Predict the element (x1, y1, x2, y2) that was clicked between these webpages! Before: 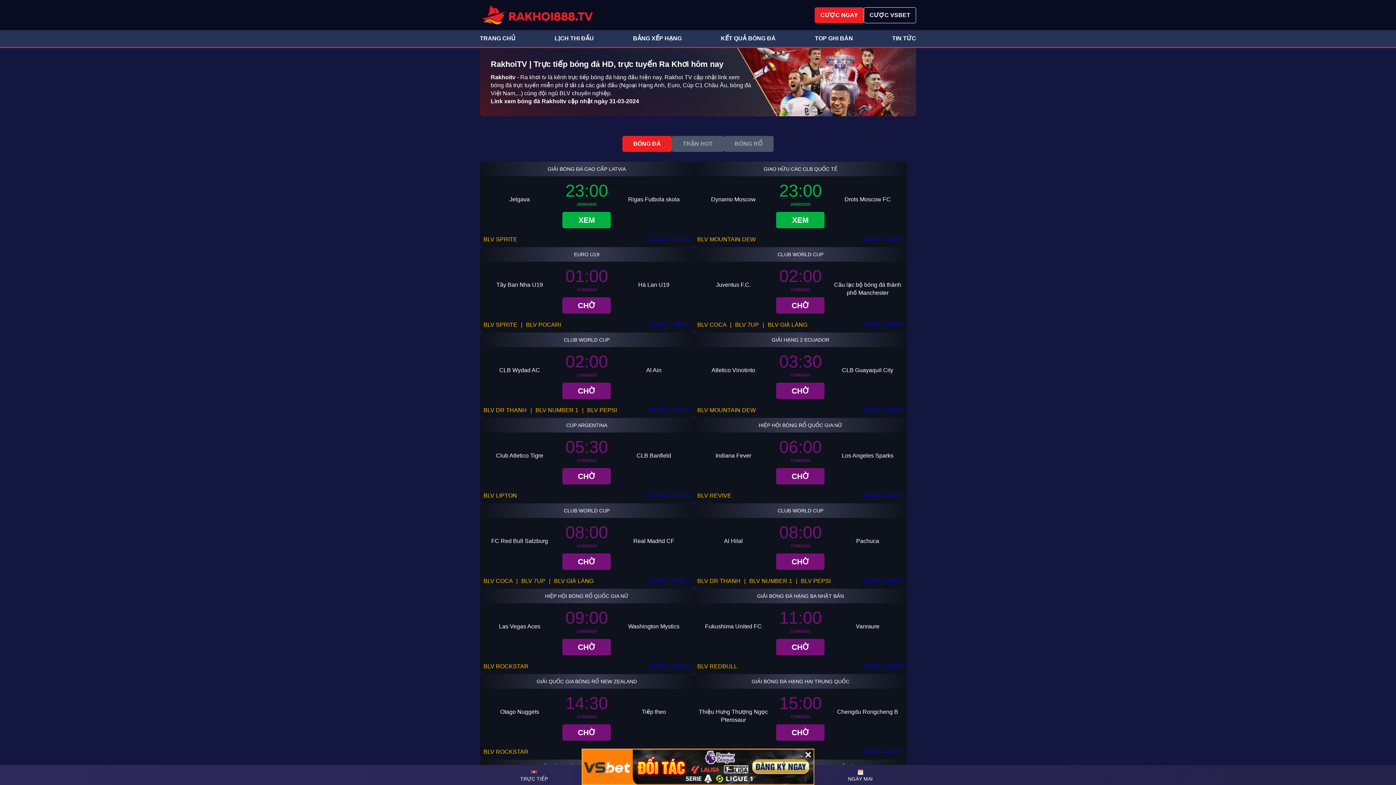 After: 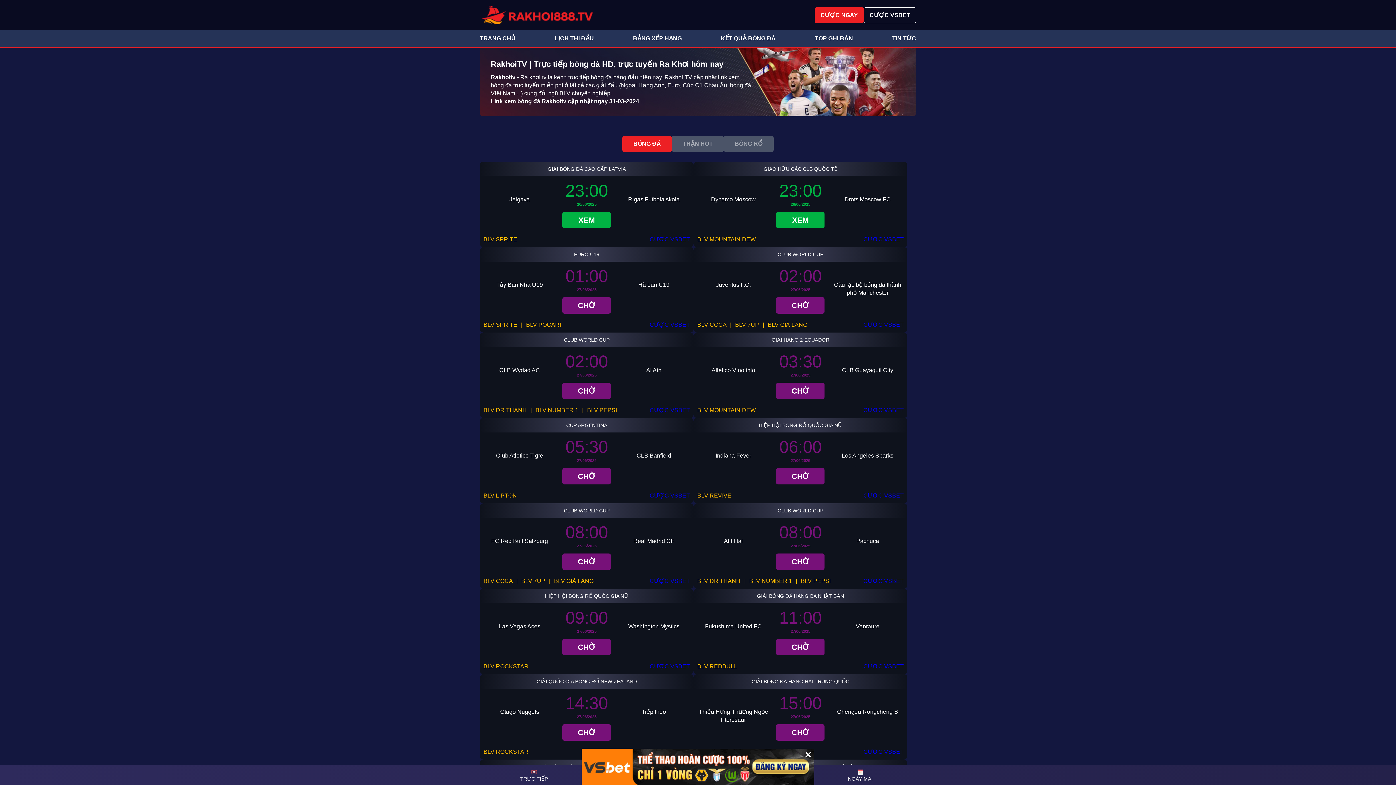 Action: bbox: (622, 136, 672, 152) label: BÓNG ĐÁ